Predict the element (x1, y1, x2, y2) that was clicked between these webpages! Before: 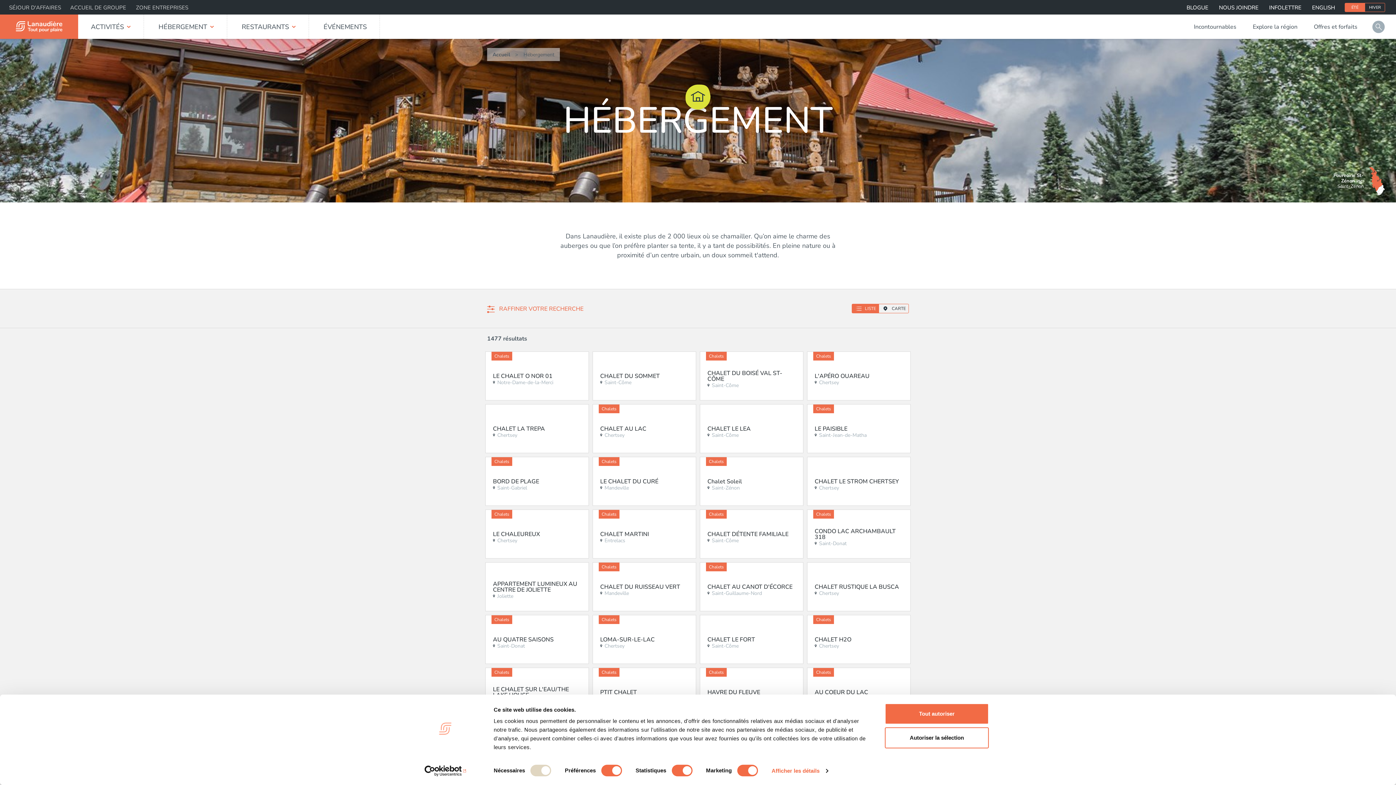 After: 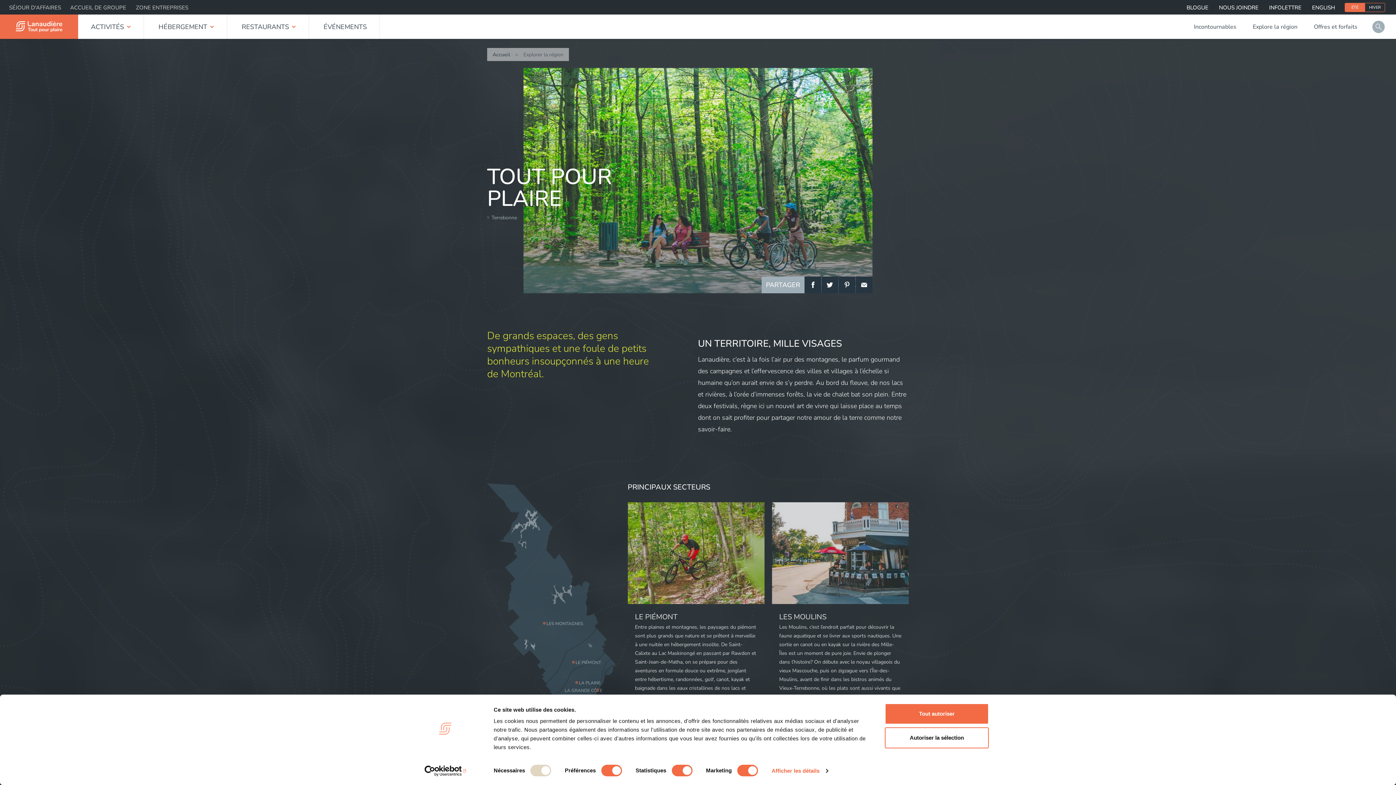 Action: label: Explore la région bbox: (1245, 14, 1305, 38)